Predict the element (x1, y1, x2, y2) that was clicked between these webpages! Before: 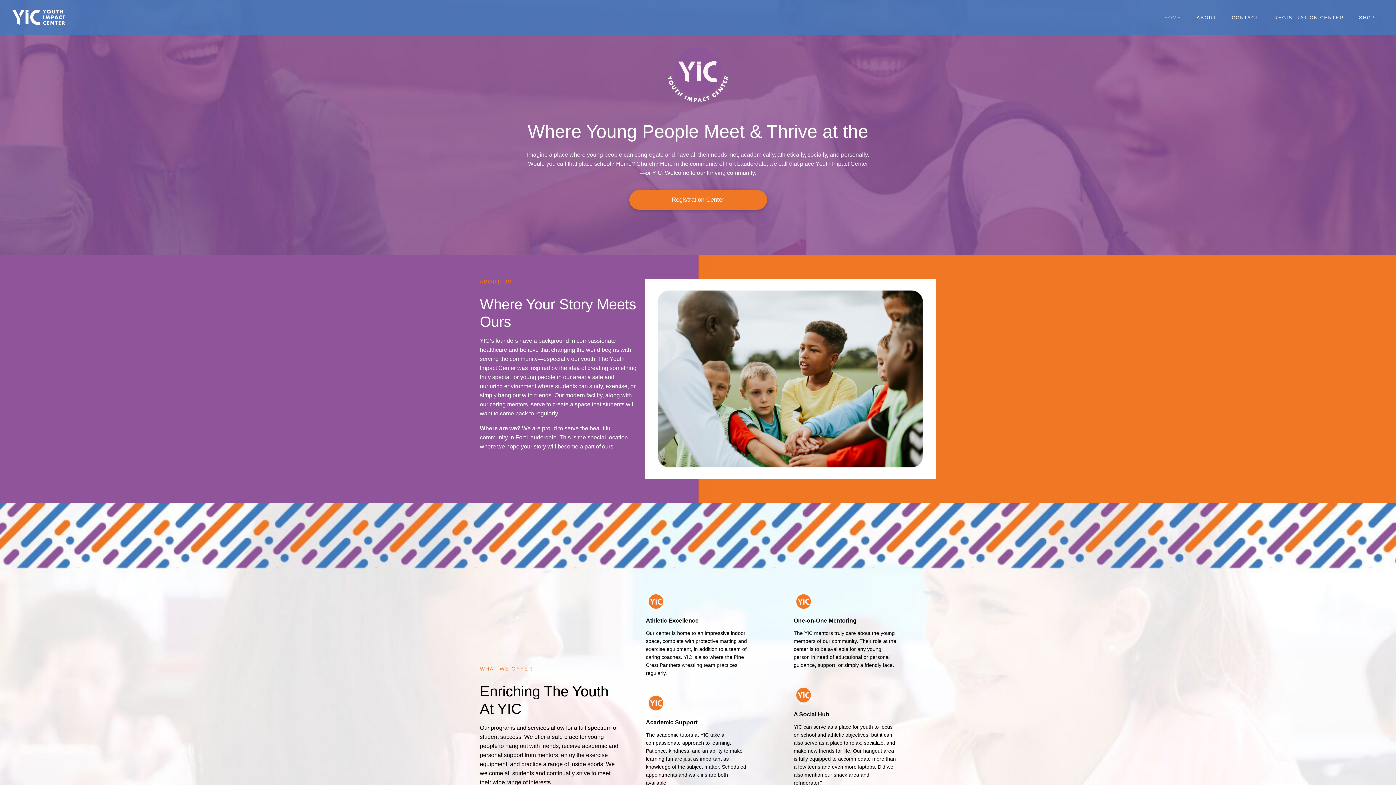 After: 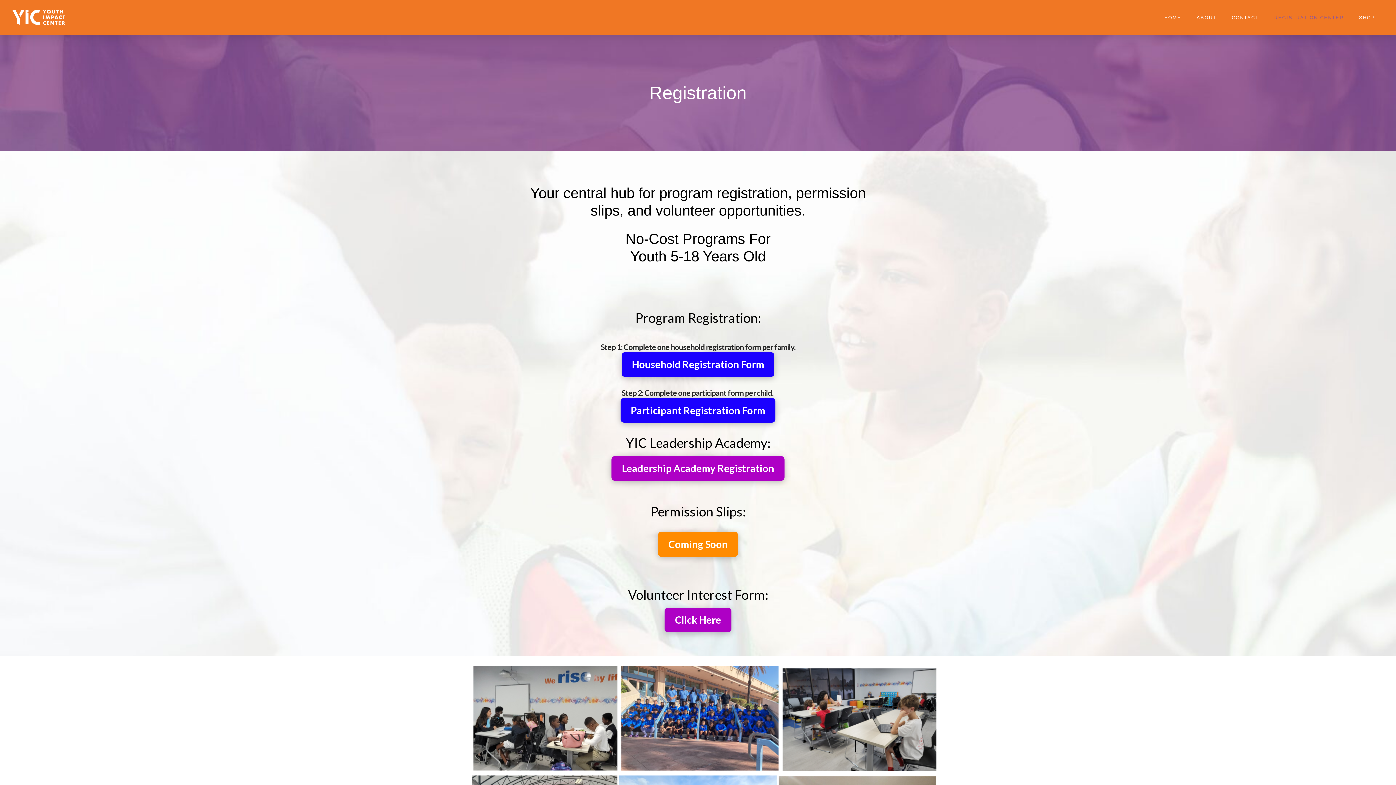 Action: label: Registration Center bbox: (629, 190, 767, 209)